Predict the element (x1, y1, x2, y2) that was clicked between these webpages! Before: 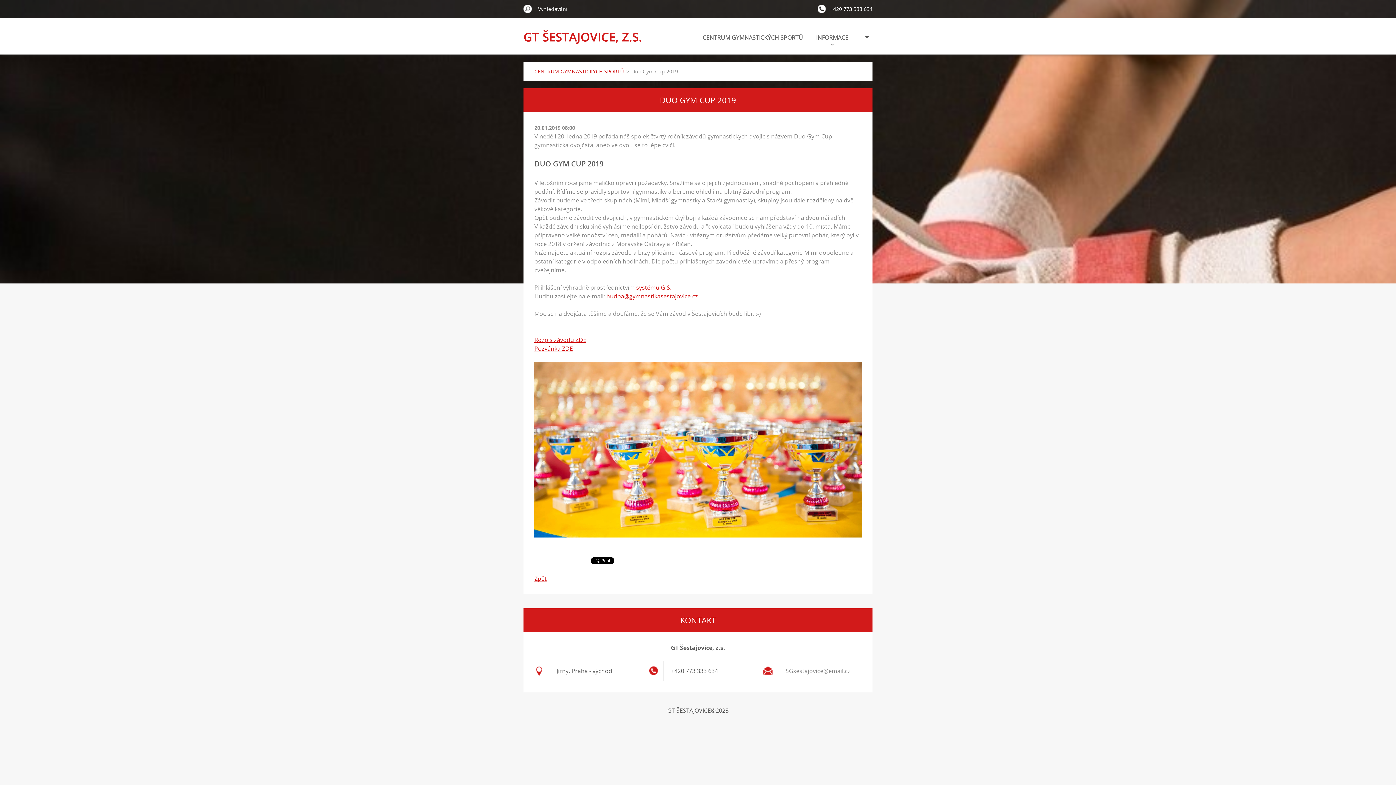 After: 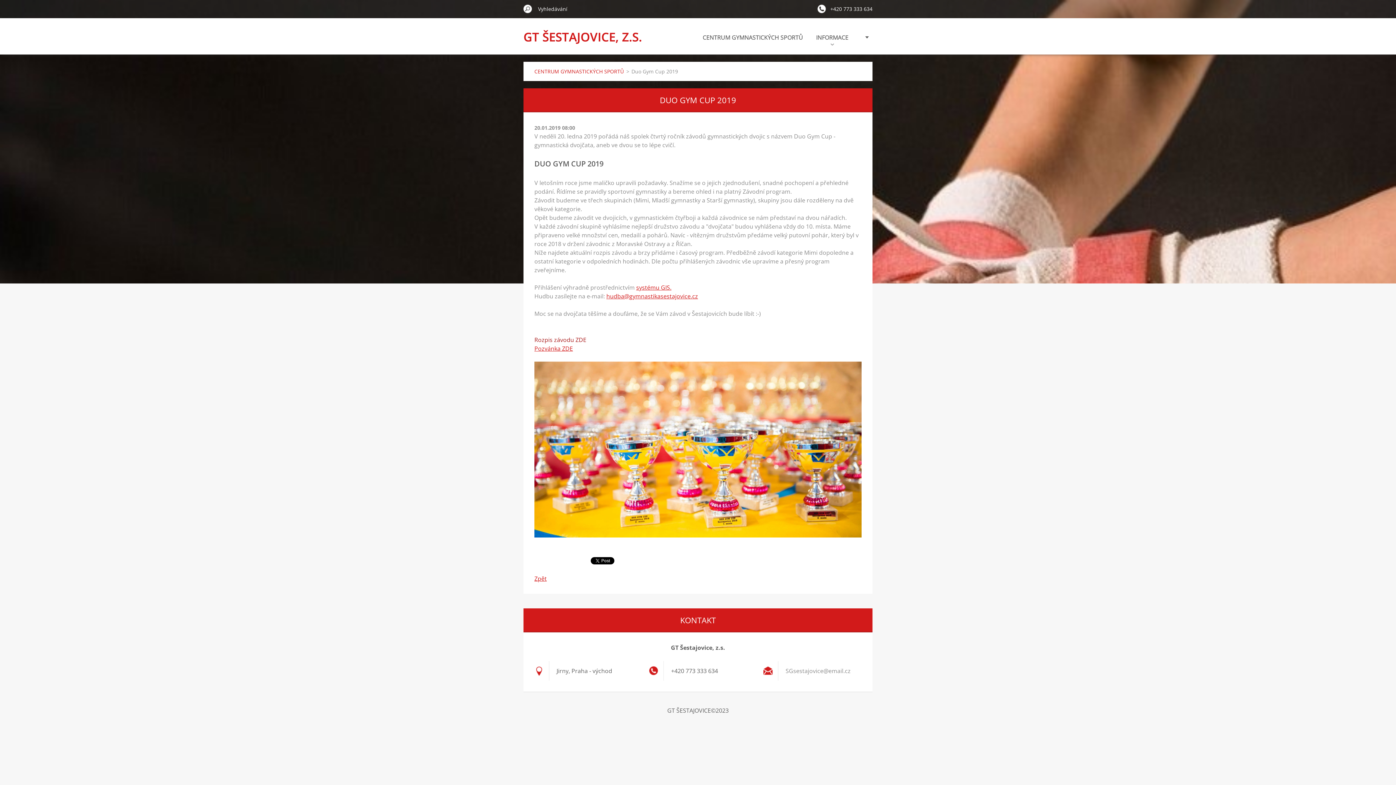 Action: bbox: (534, 336, 586, 344) label: Rozpis závodu ZDE